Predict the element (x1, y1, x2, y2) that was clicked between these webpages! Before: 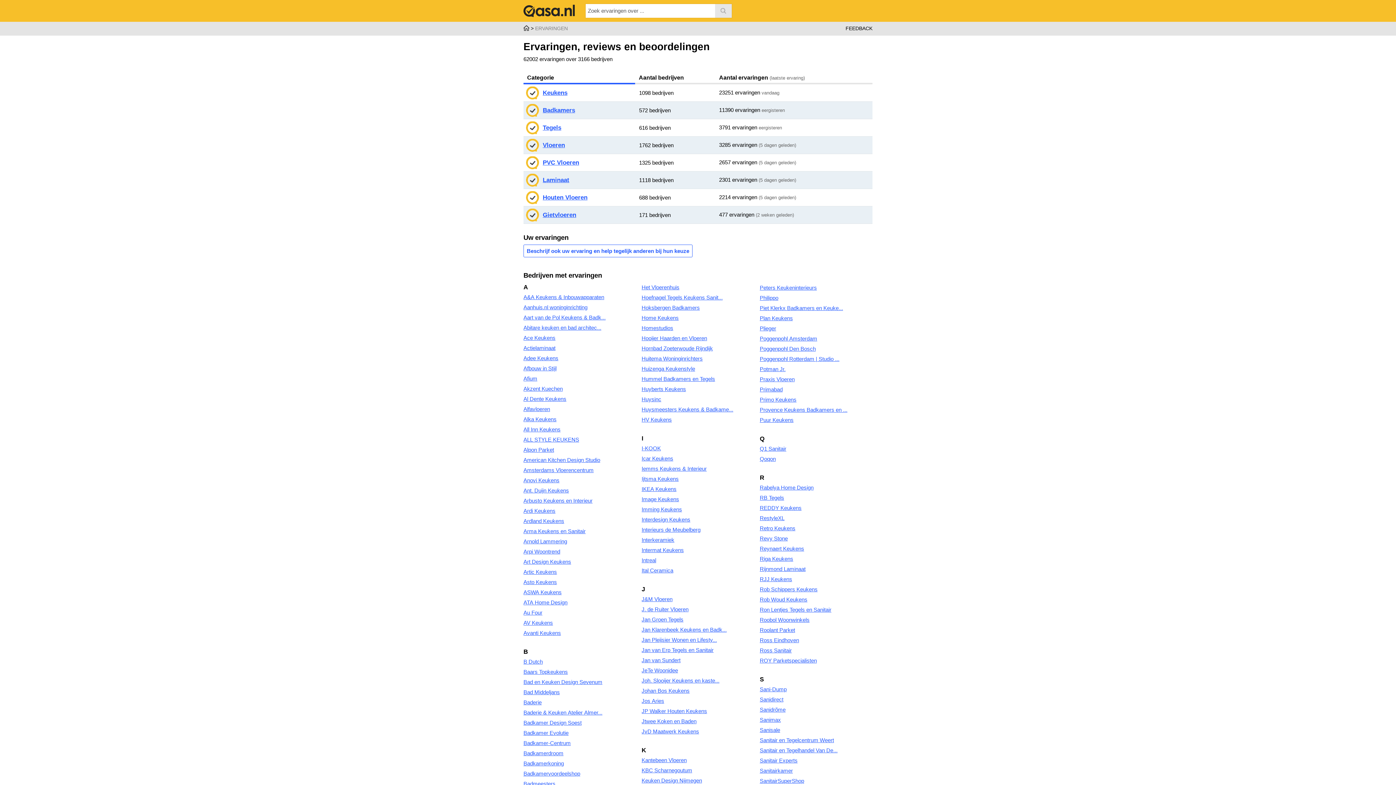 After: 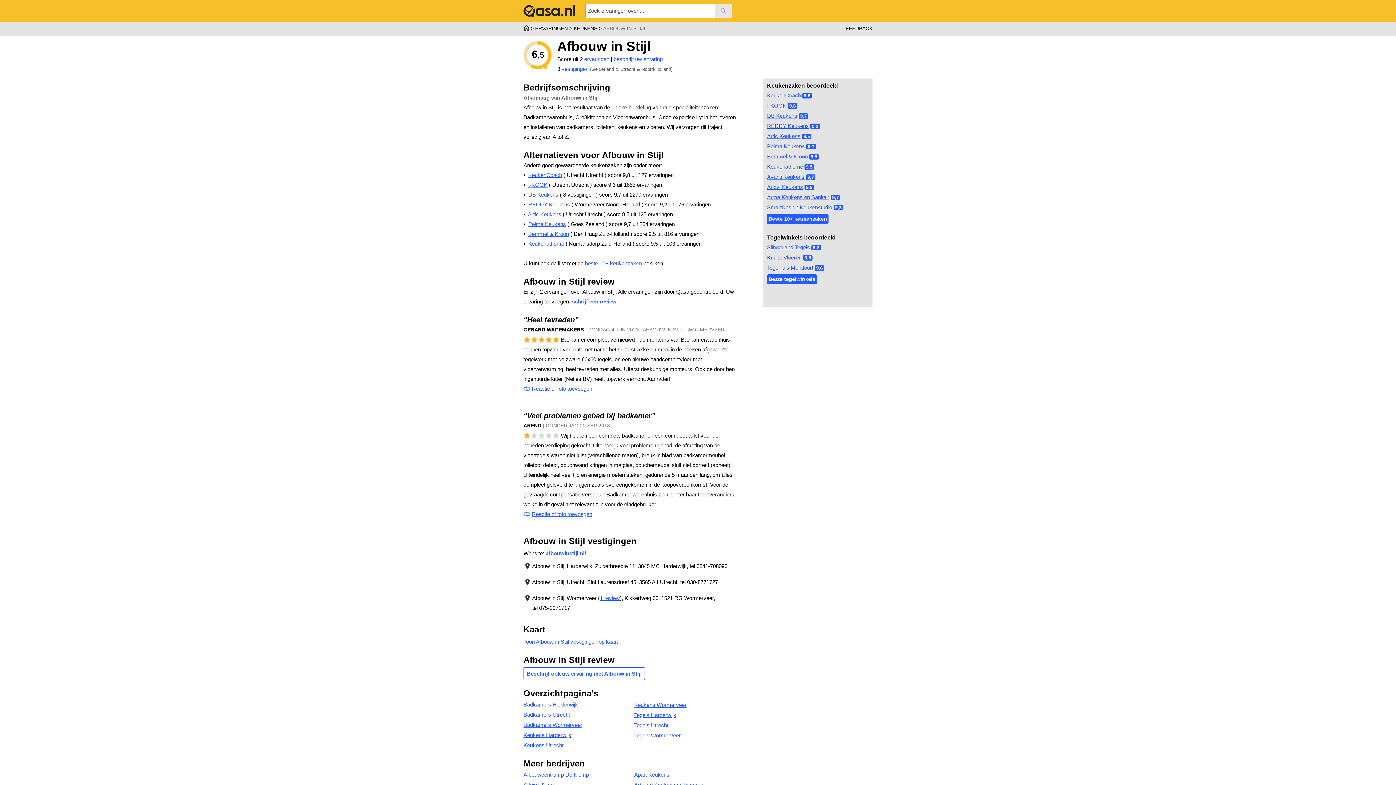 Action: label: Afbouw in Stijl bbox: (523, 365, 556, 371)